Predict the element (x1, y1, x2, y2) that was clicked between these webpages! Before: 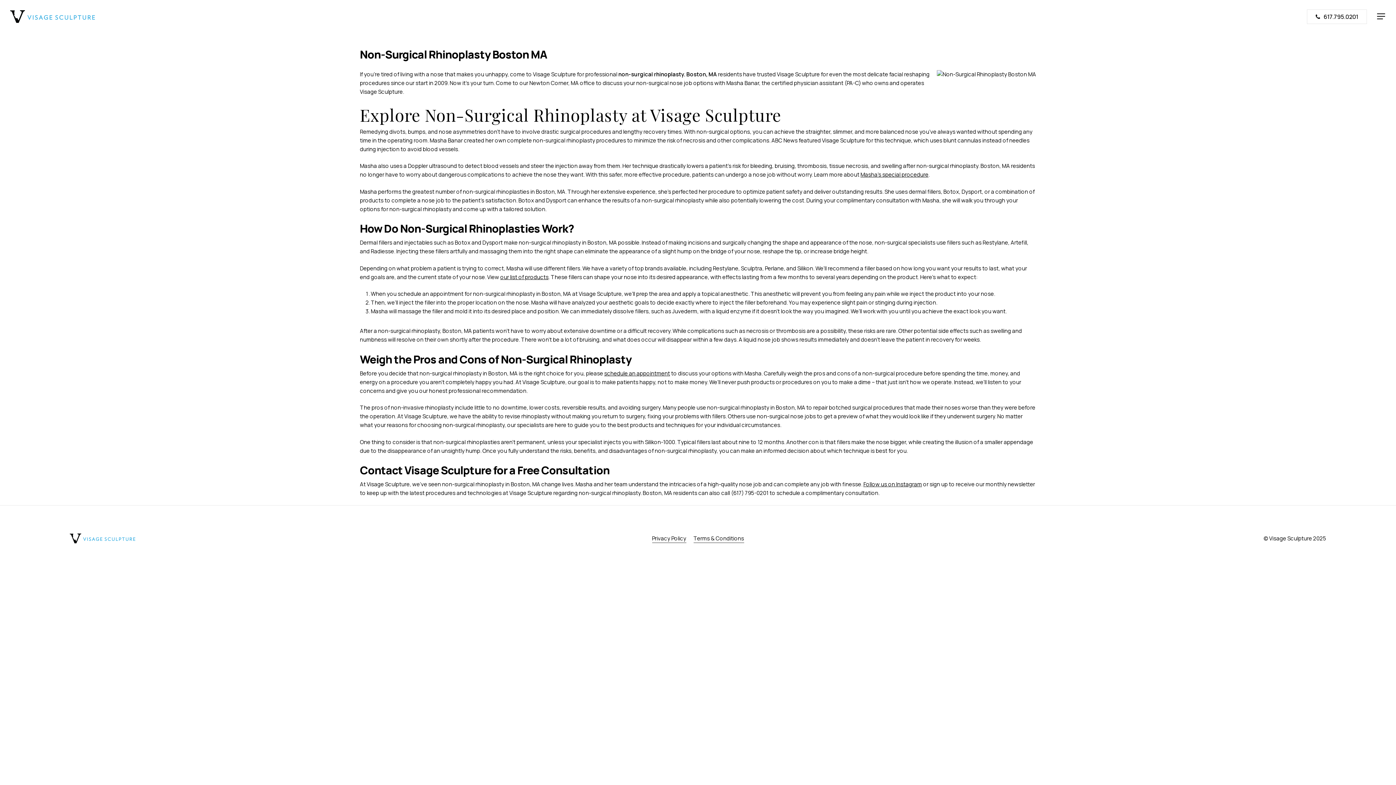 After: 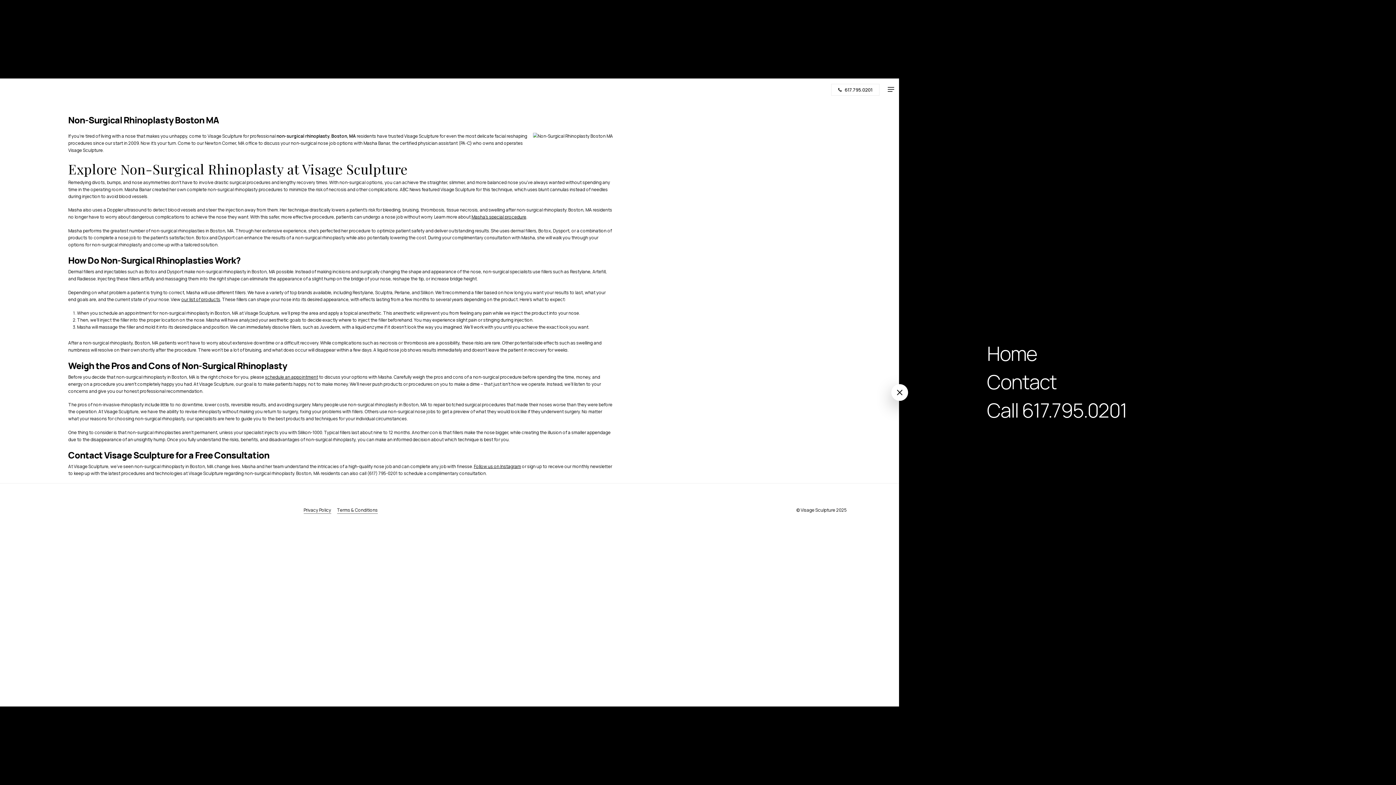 Action: label: Navigation Menu bbox: (1377, 12, 1386, 20)